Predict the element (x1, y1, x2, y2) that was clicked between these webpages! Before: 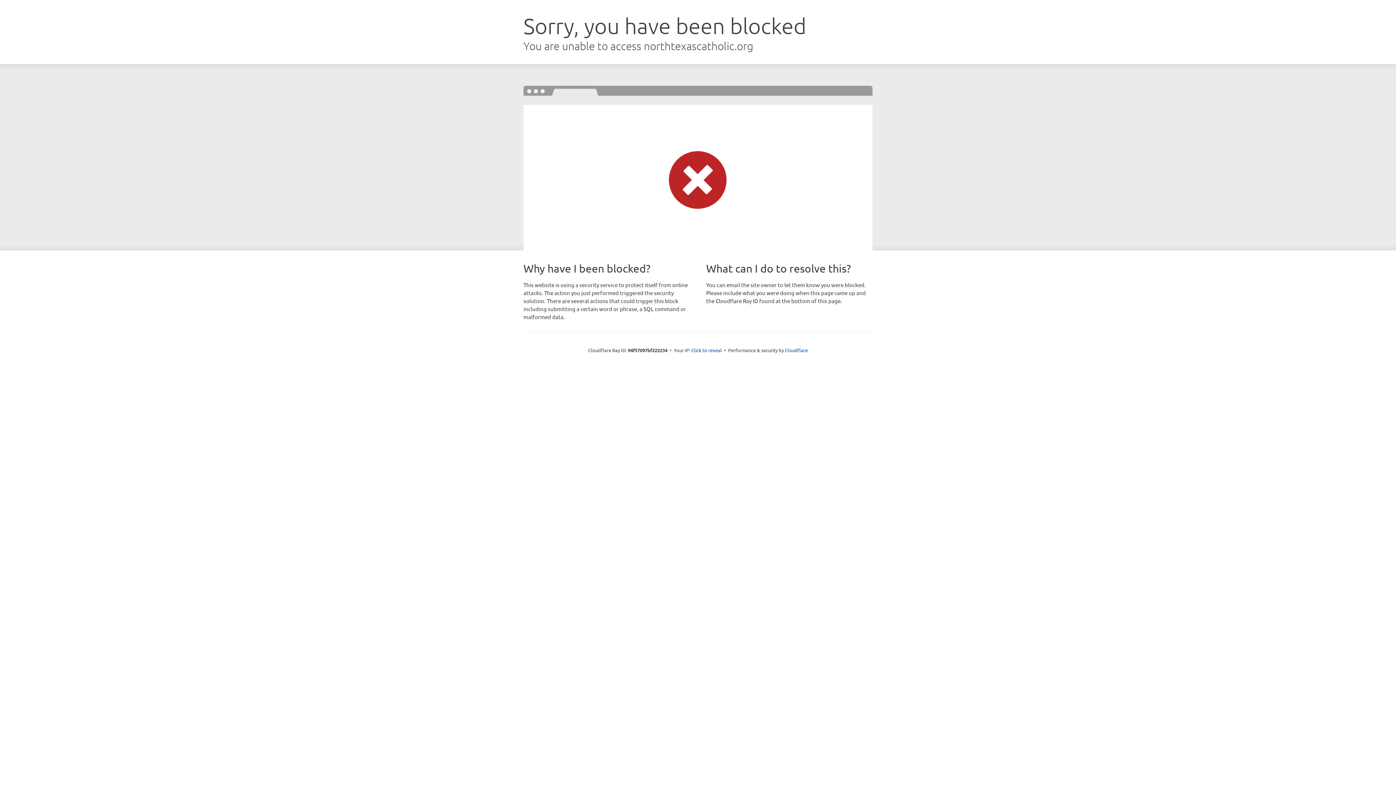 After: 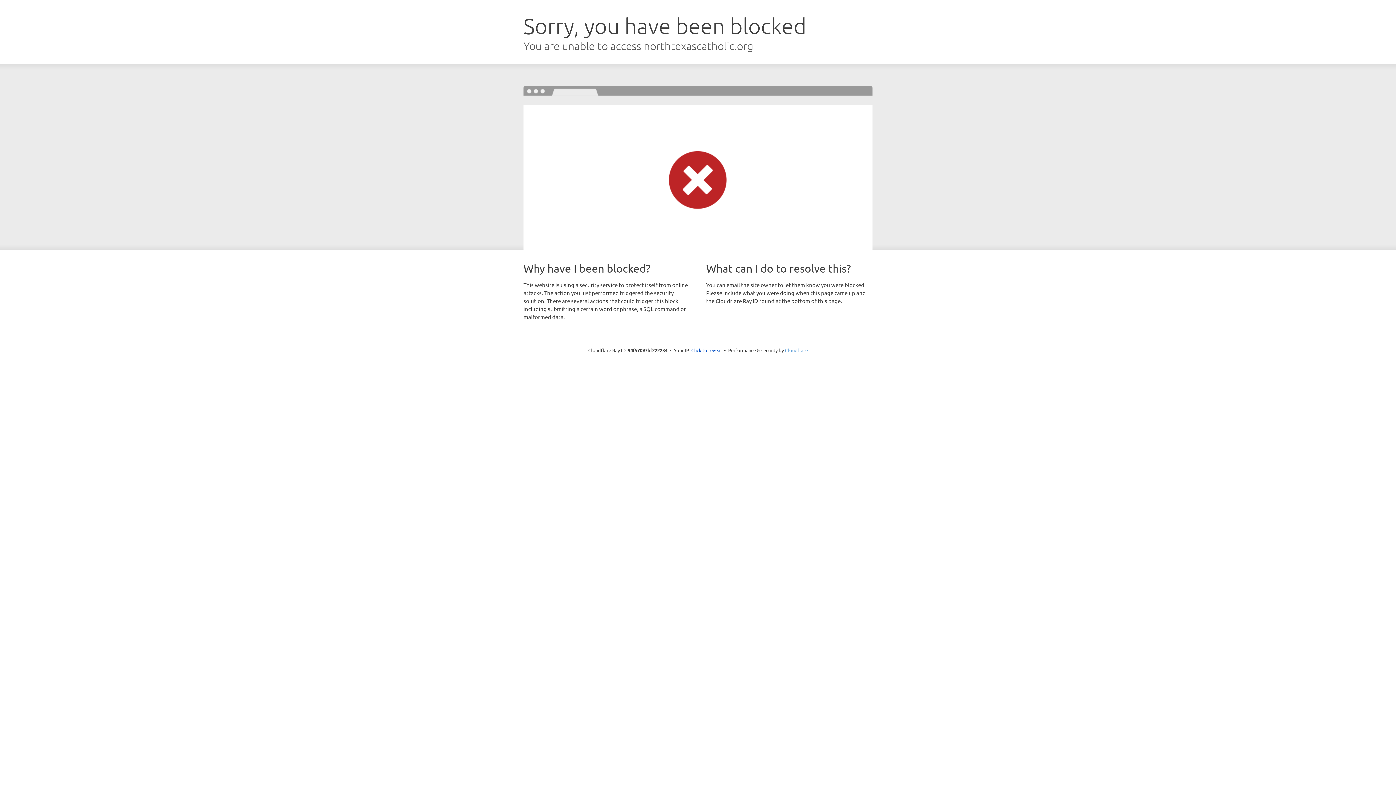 Action: label: Cloudflare bbox: (785, 347, 808, 353)